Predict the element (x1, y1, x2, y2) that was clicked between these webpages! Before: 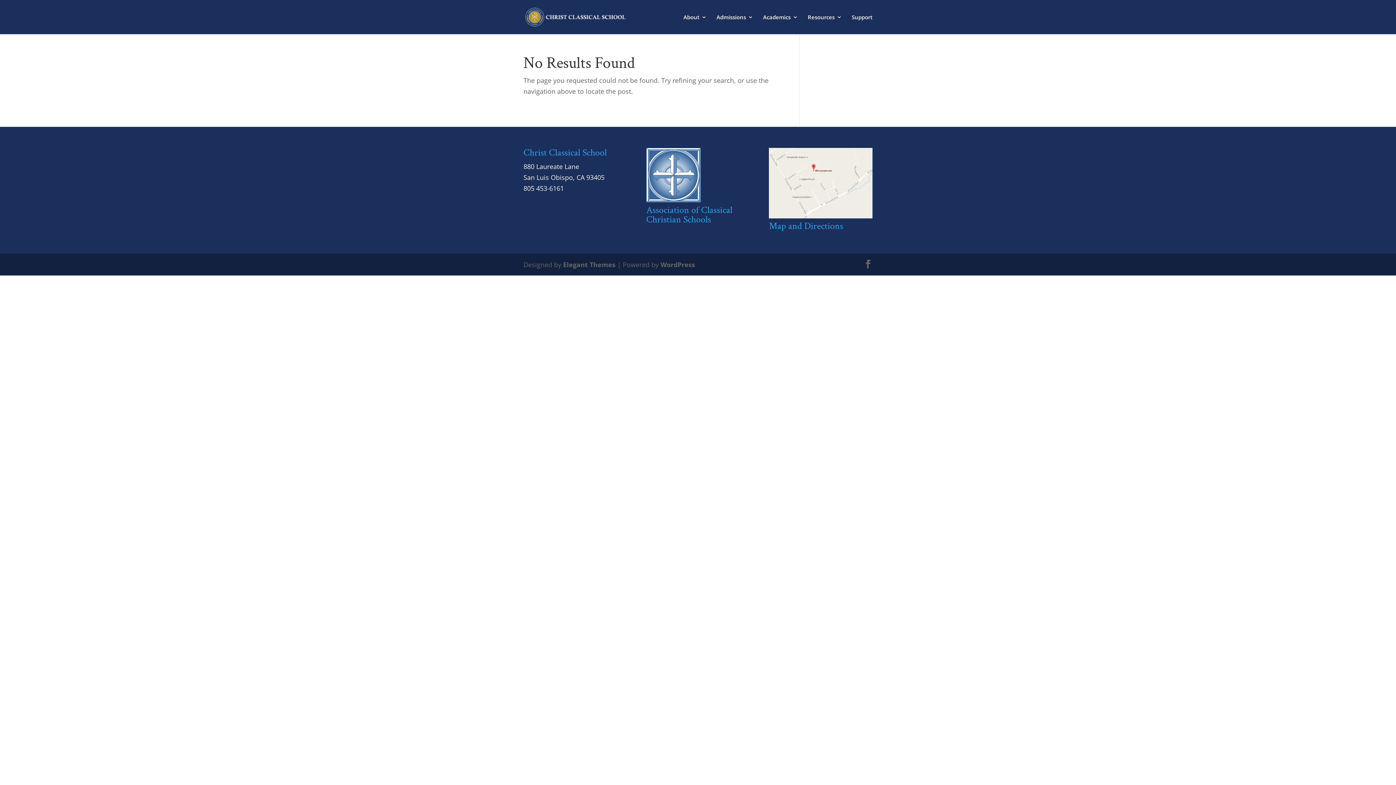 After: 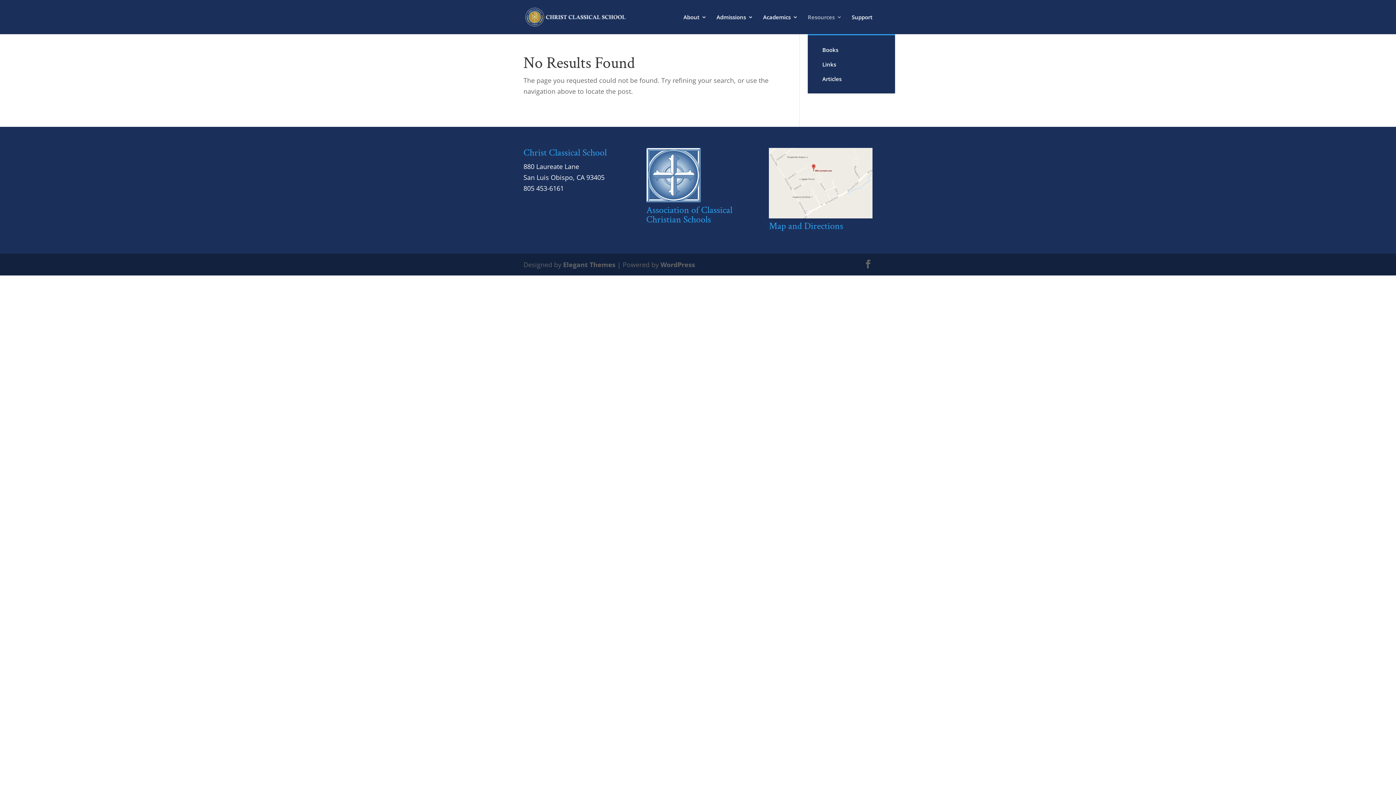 Action: bbox: (808, 14, 842, 34) label: Resources